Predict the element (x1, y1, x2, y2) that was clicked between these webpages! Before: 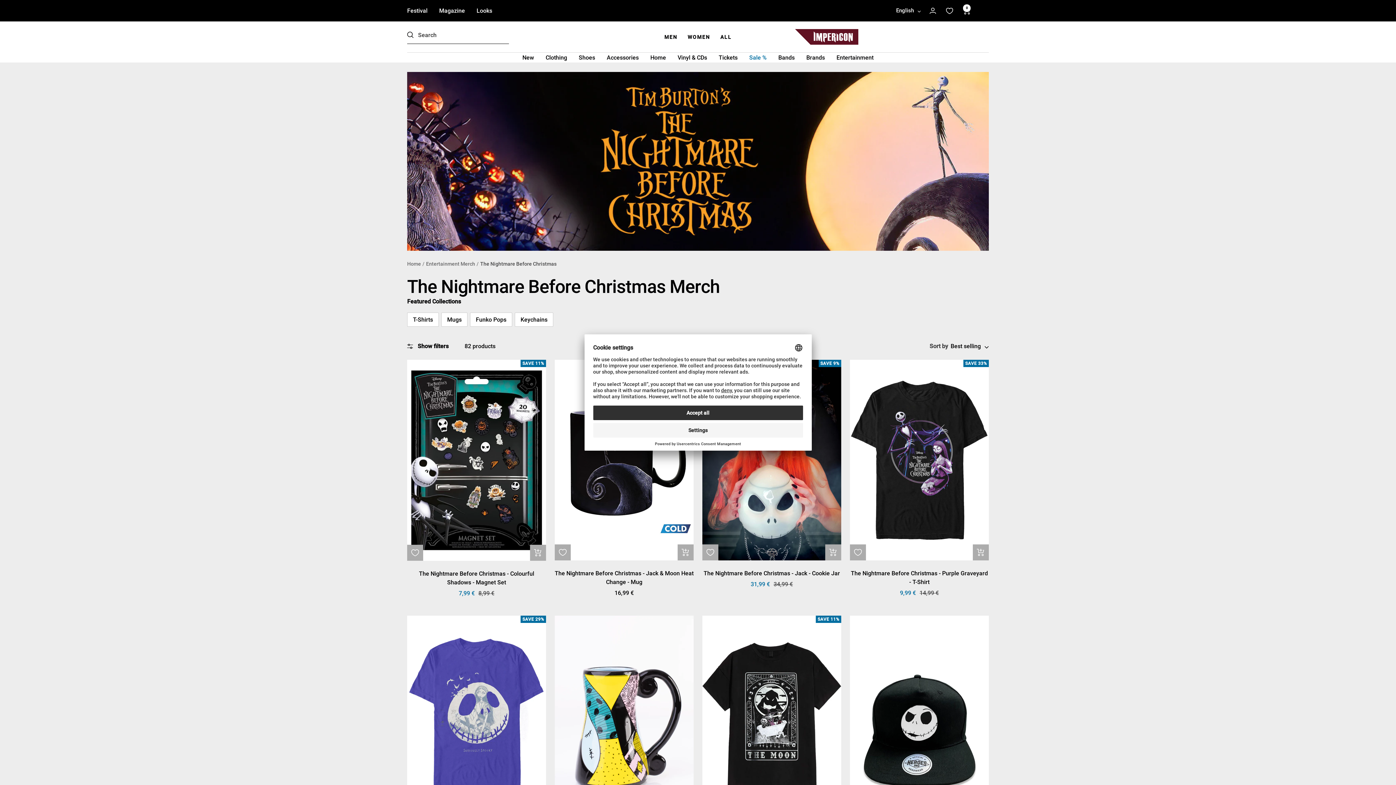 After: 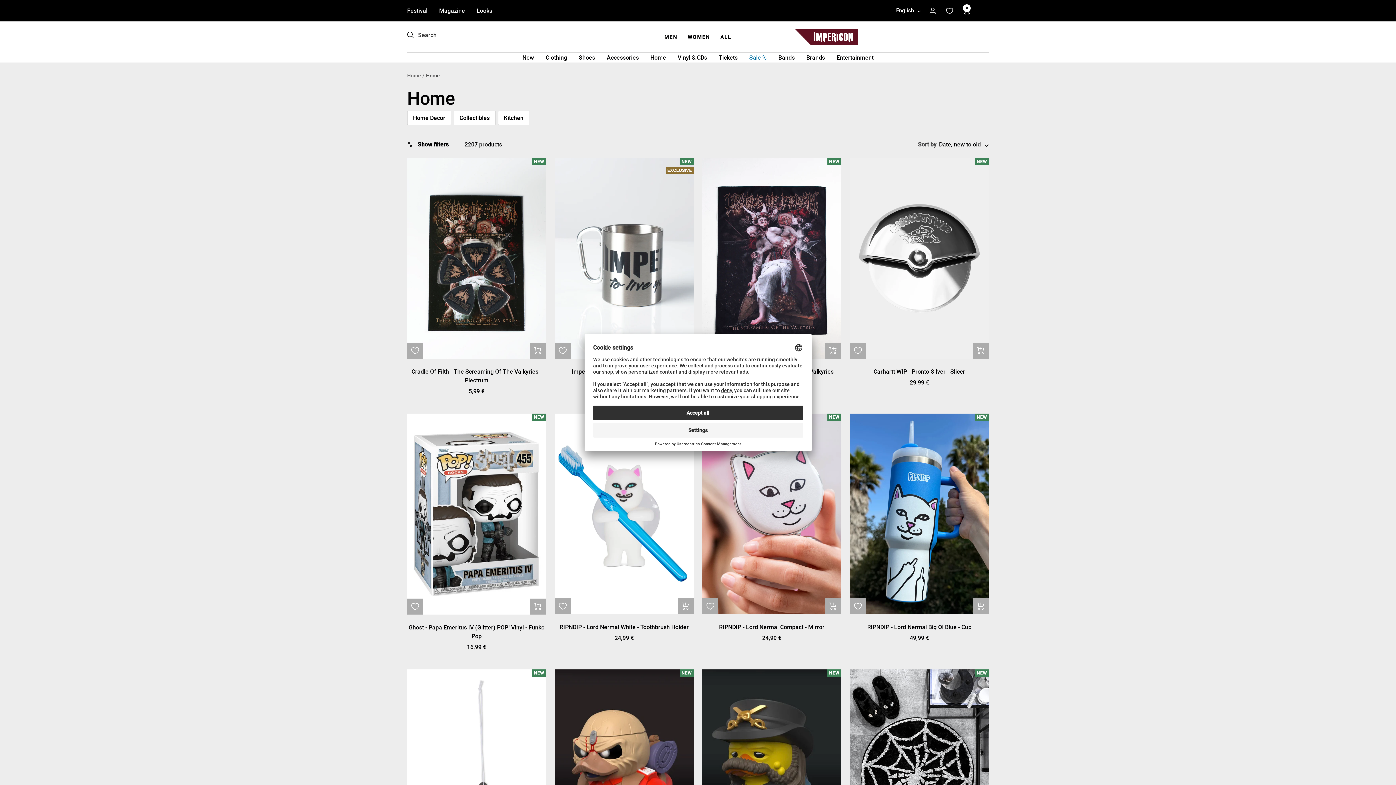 Action: label: Home bbox: (650, 52, 666, 62)